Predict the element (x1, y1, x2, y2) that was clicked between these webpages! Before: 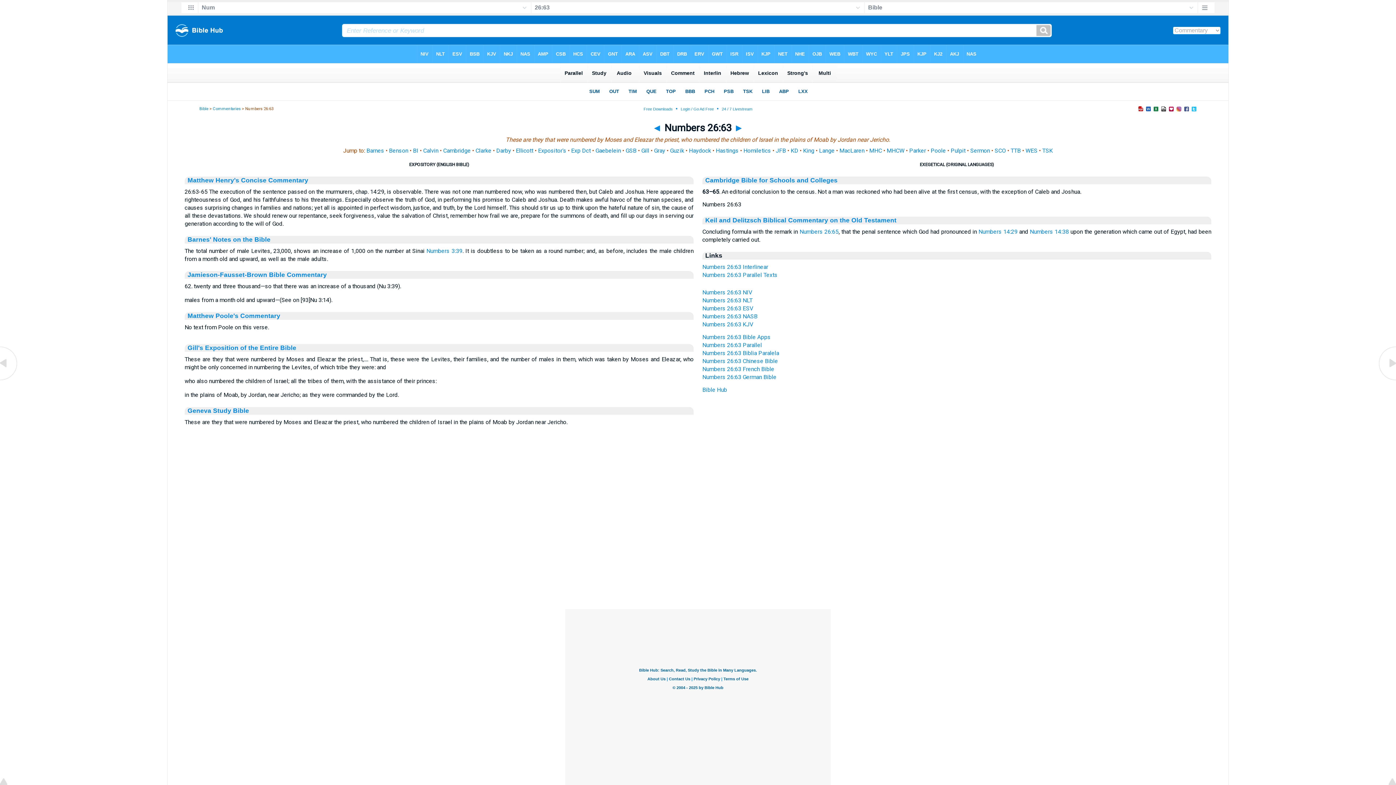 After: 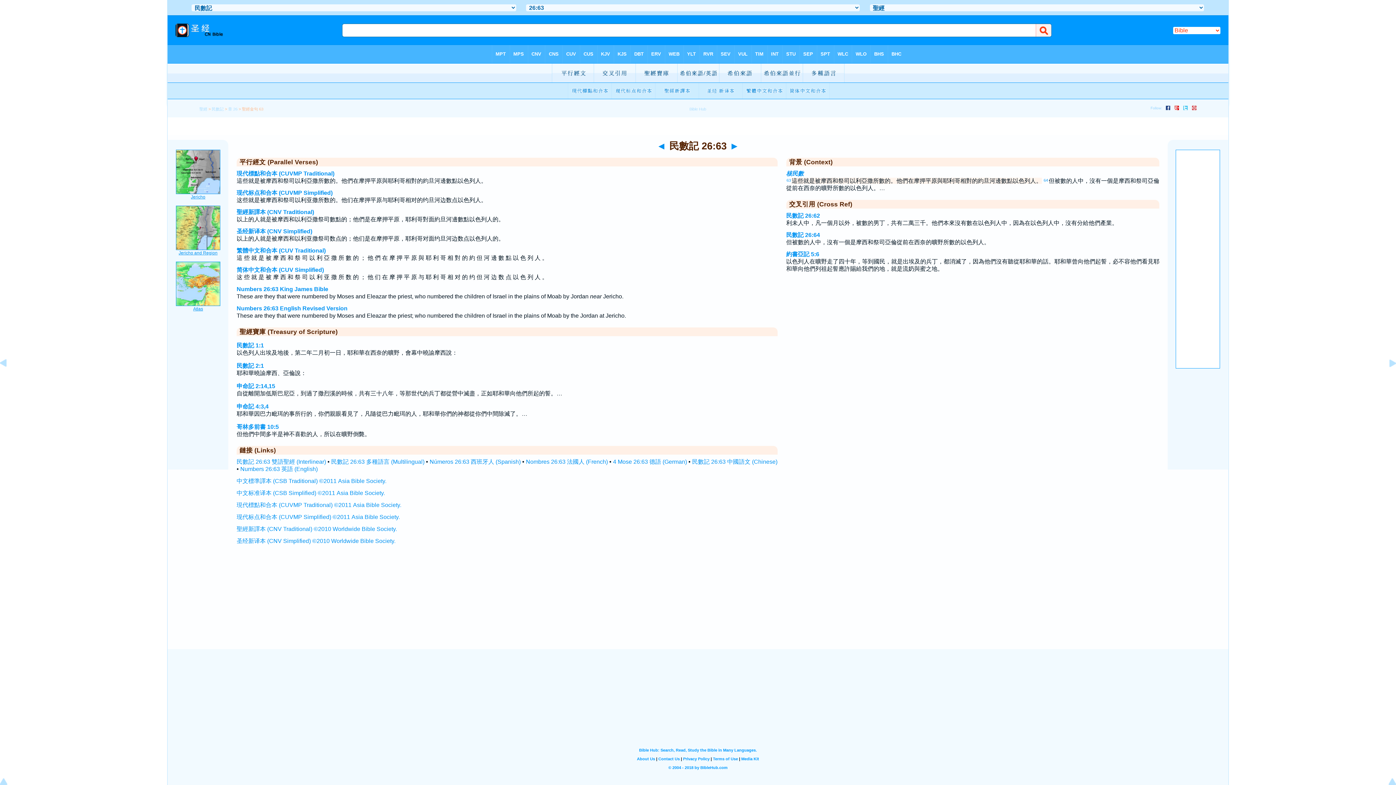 Action: bbox: (702, 357, 778, 364) label: Numbers 26:63 Chinese Bible